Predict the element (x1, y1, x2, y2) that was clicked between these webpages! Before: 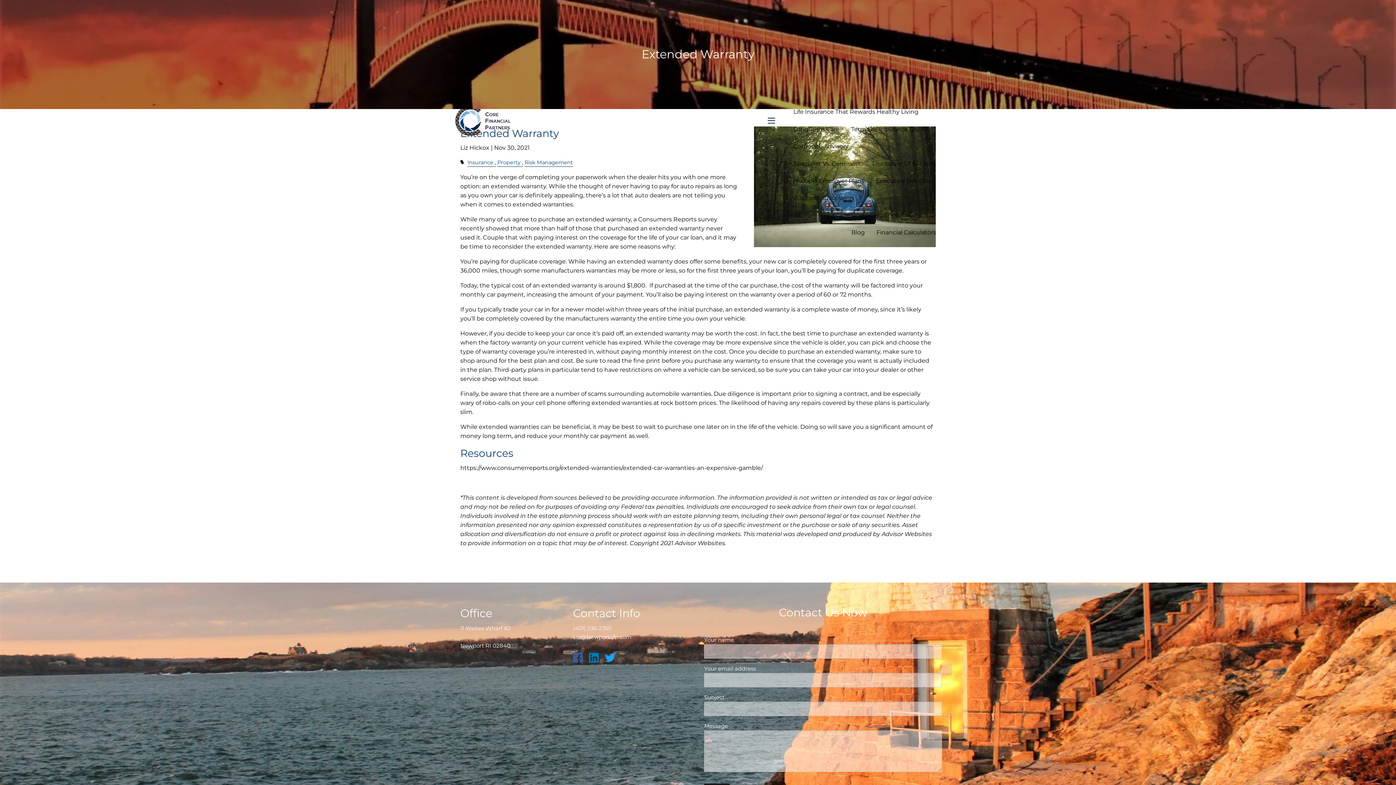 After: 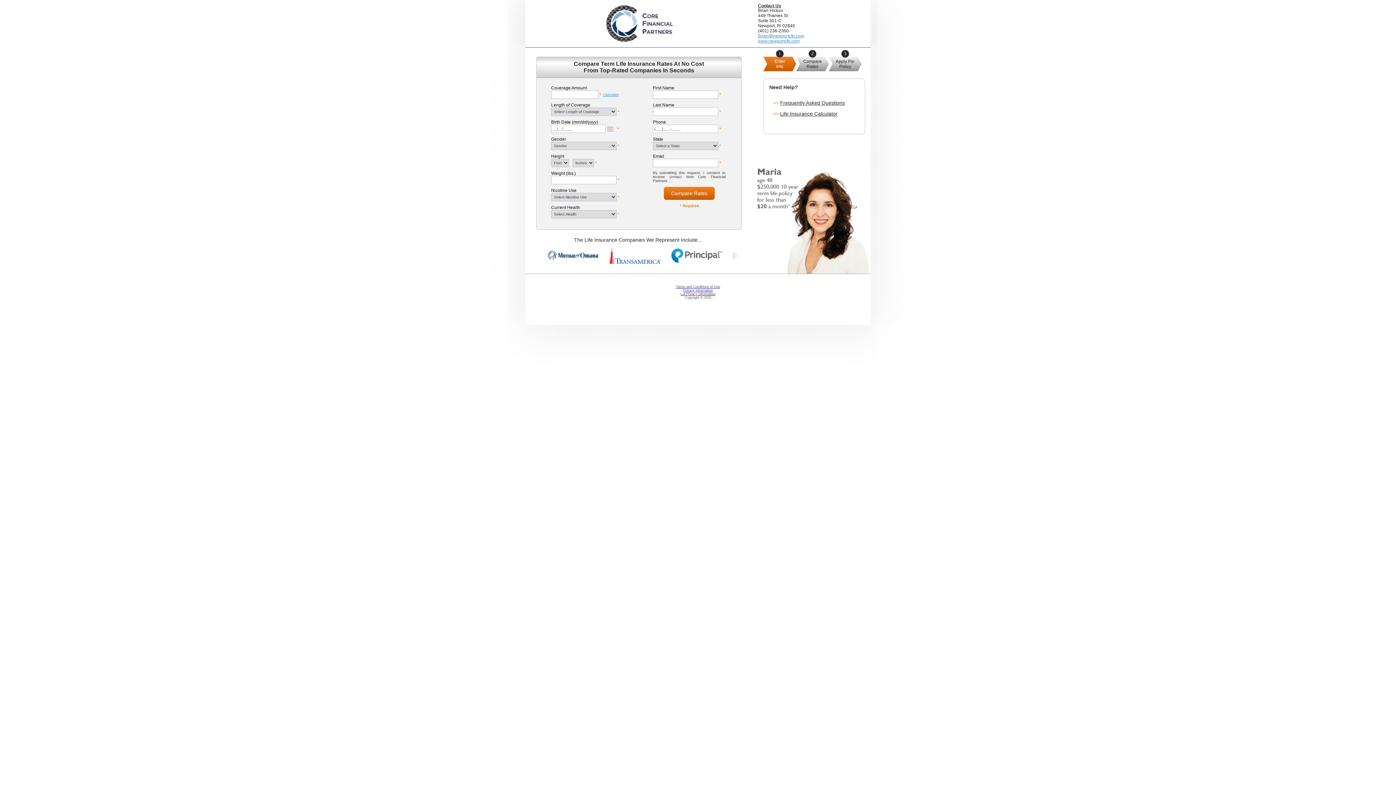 Action: label: Term Life Insurance Quote bbox: (845, 120, 933, 137)